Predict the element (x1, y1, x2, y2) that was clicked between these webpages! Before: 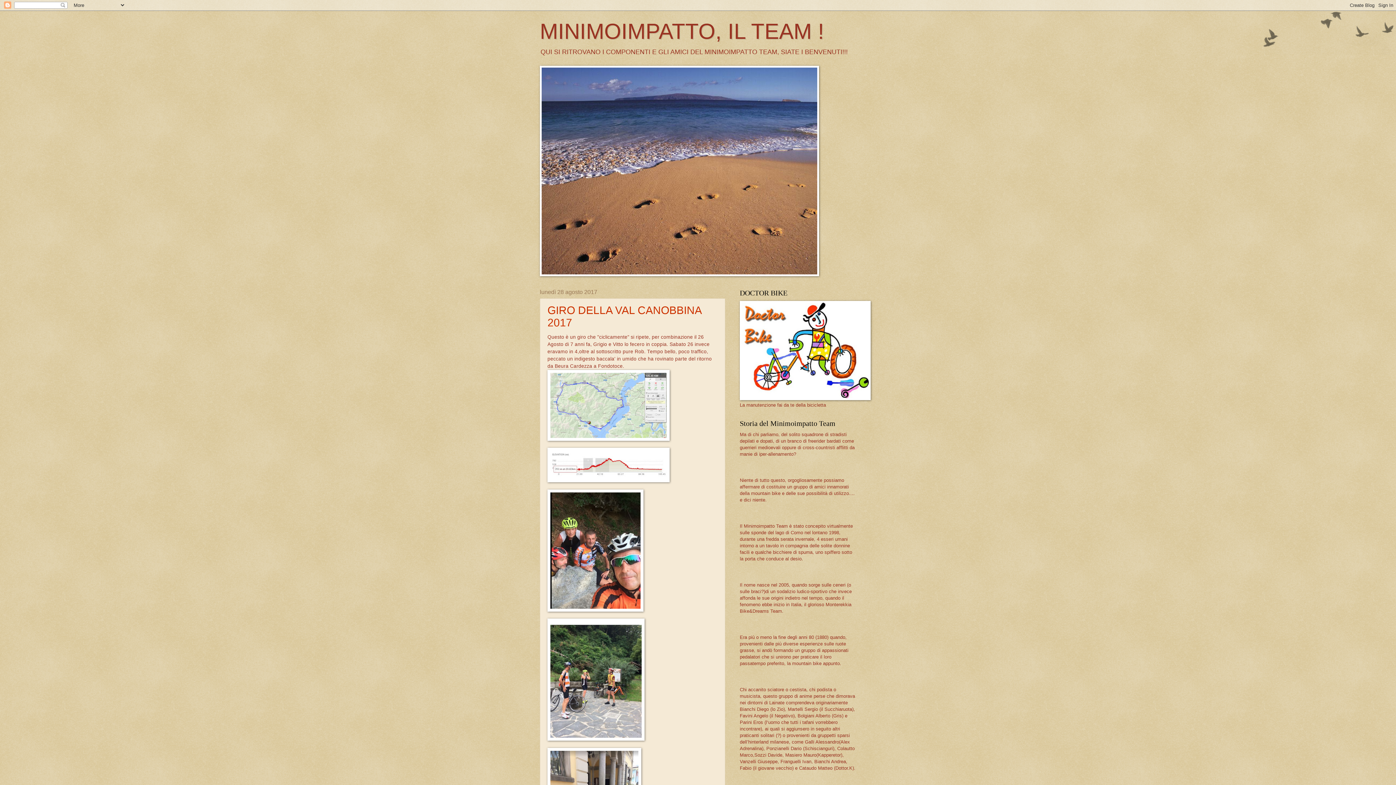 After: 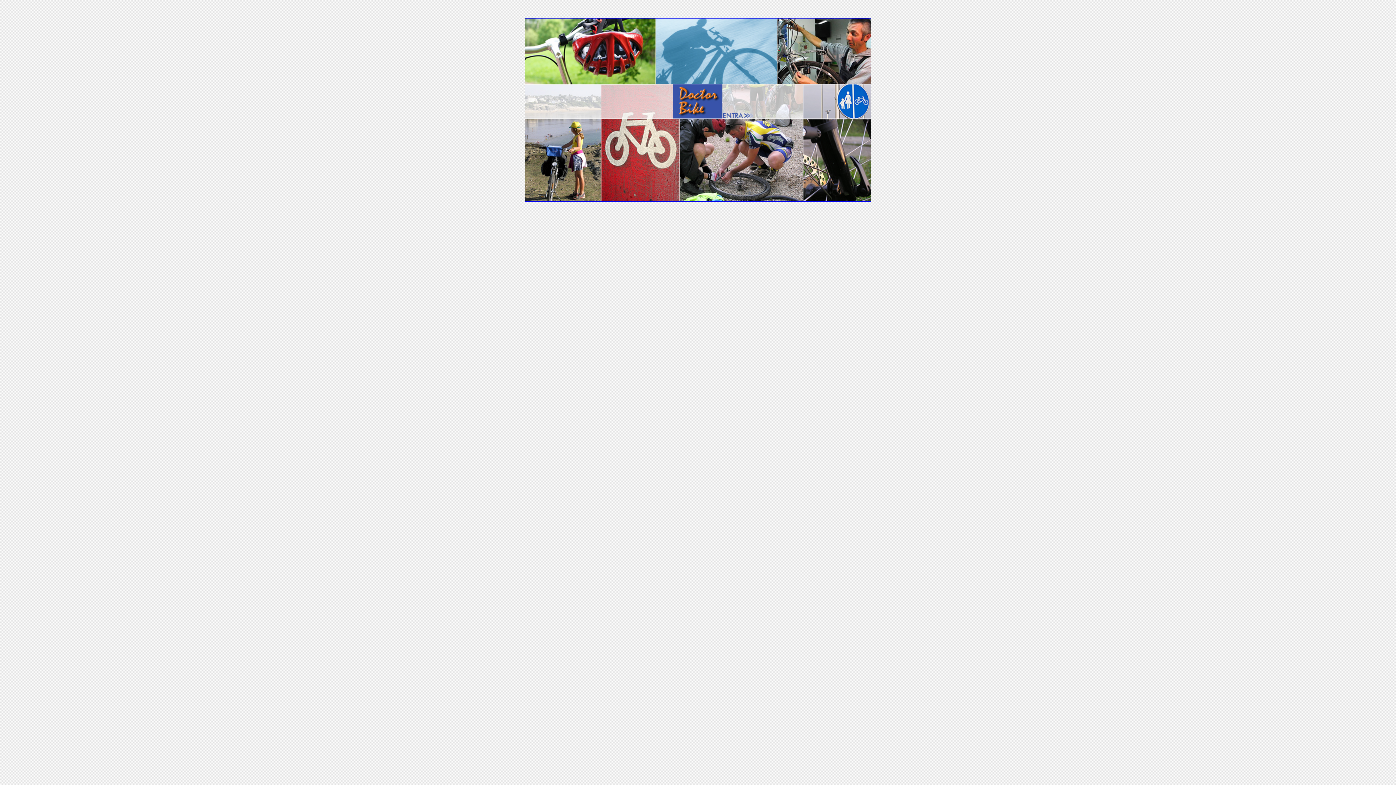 Action: bbox: (740, 396, 870, 401)